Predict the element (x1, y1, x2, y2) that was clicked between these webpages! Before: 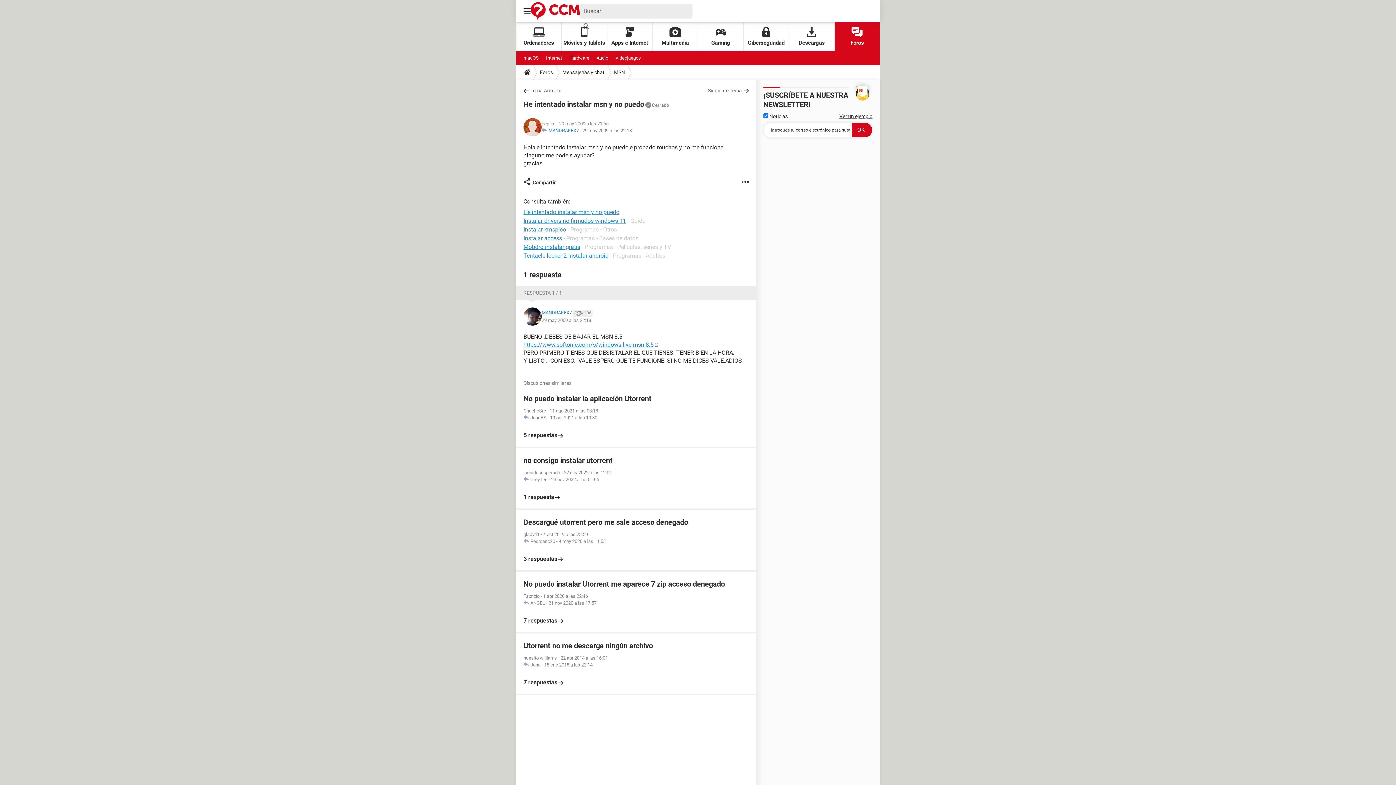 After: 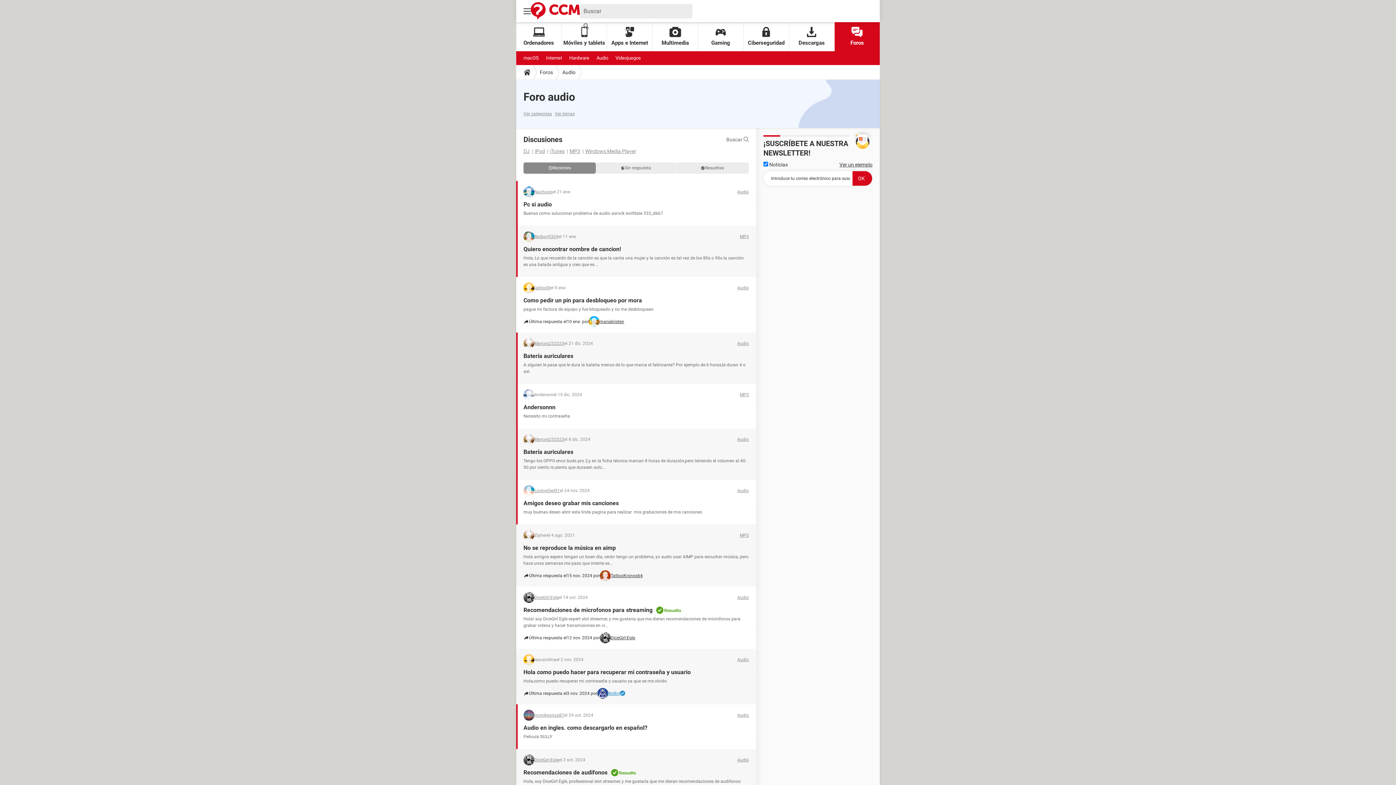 Action: label: Audio bbox: (596, 51, 608, 65)